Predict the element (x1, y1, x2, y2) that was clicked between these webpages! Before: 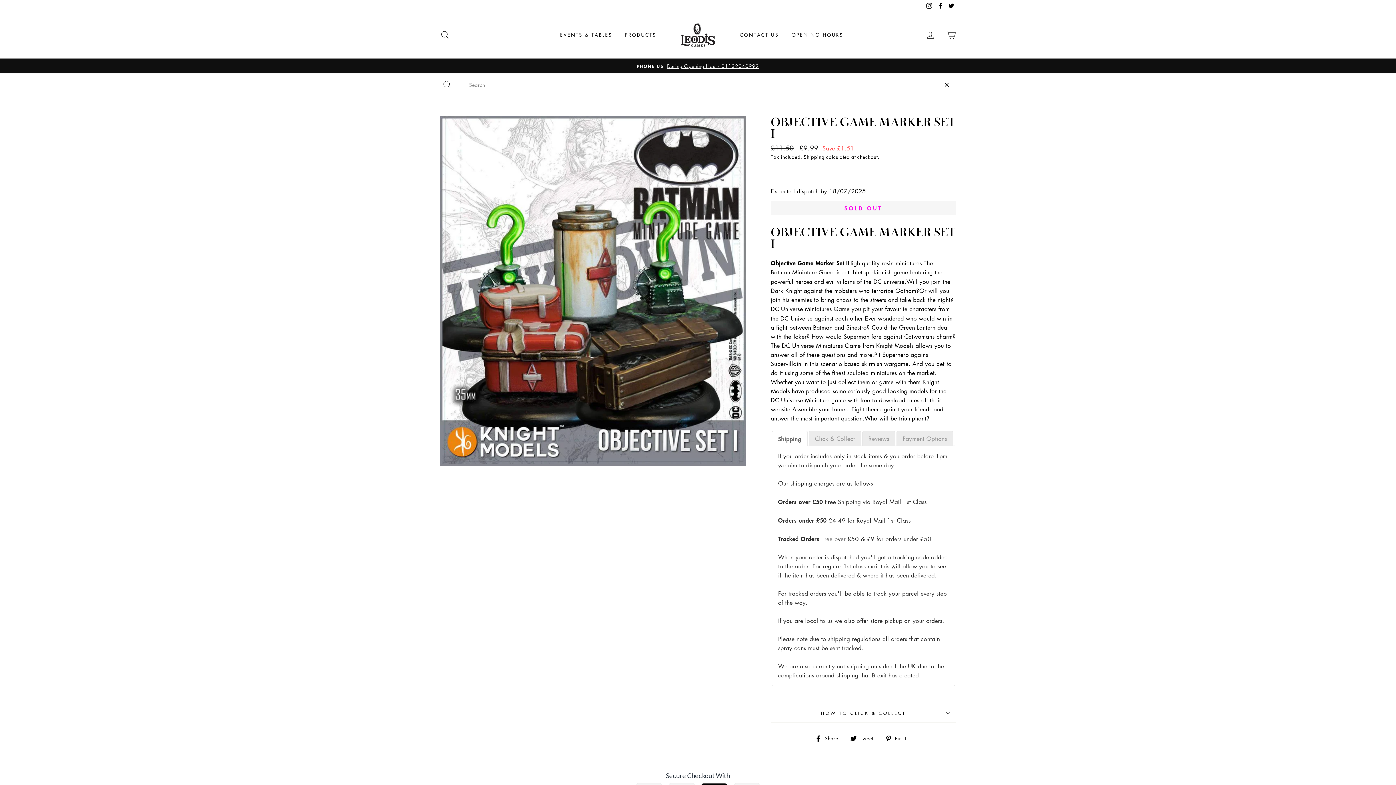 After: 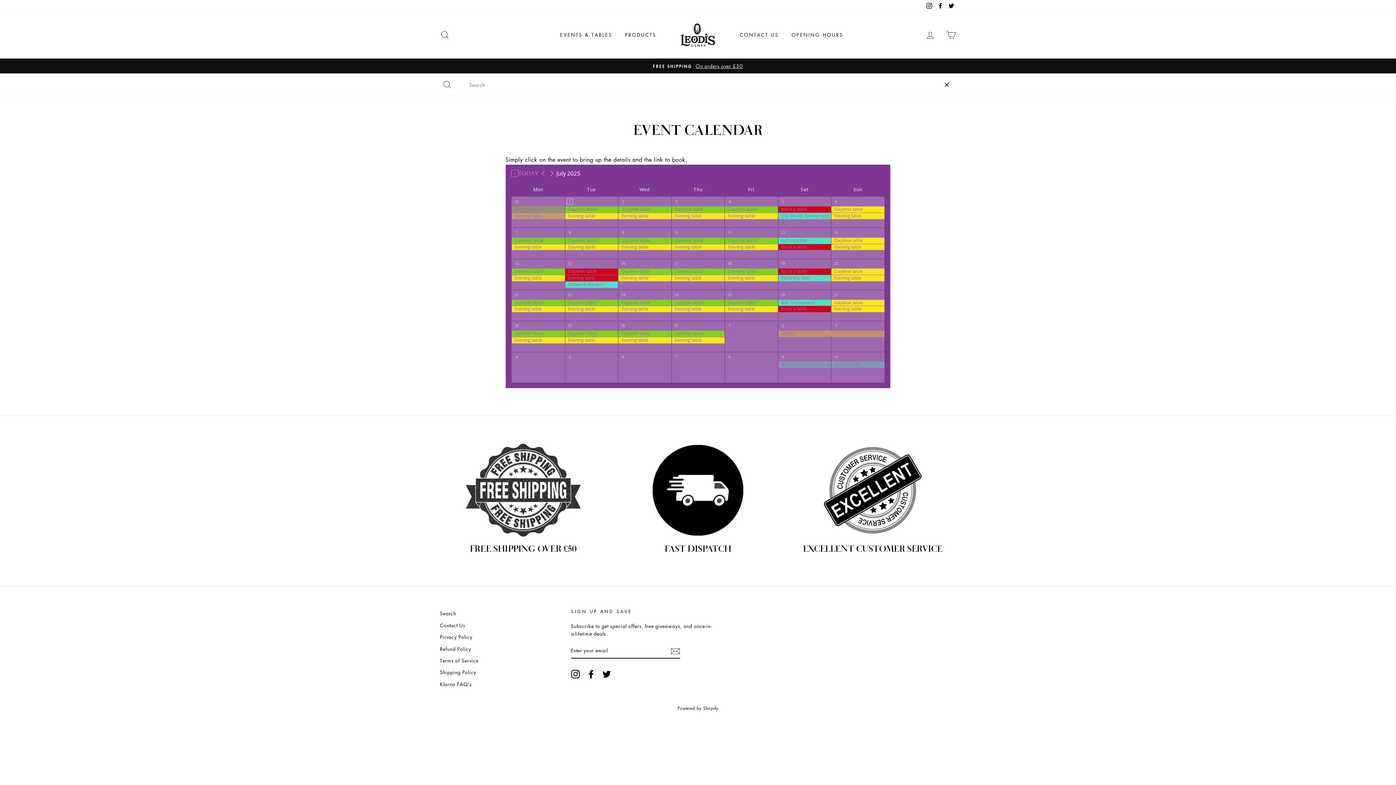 Action: bbox: (554, 28, 617, 41) label: EVENTS & TABLES